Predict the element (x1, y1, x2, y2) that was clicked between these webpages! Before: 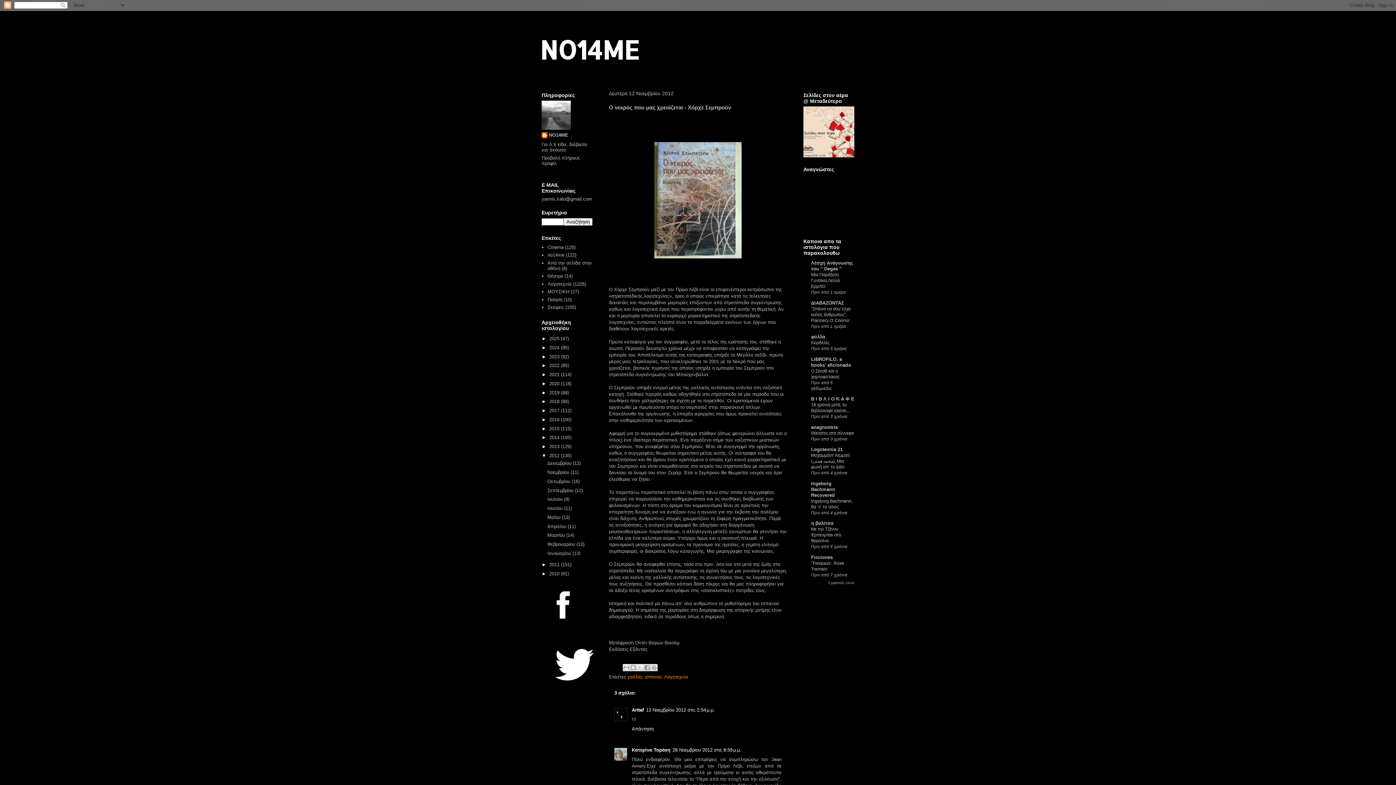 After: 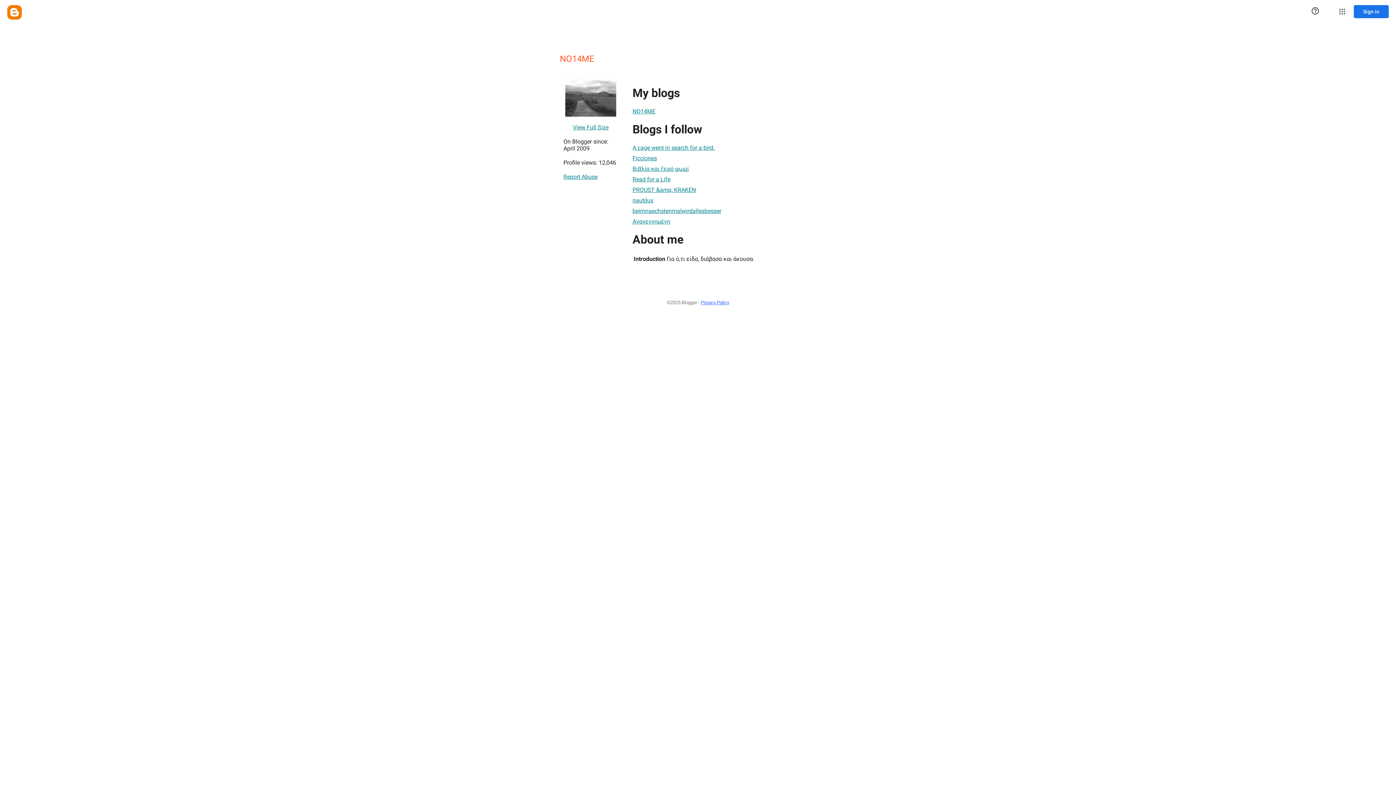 Action: label: NO14ME bbox: (541, 132, 568, 139)